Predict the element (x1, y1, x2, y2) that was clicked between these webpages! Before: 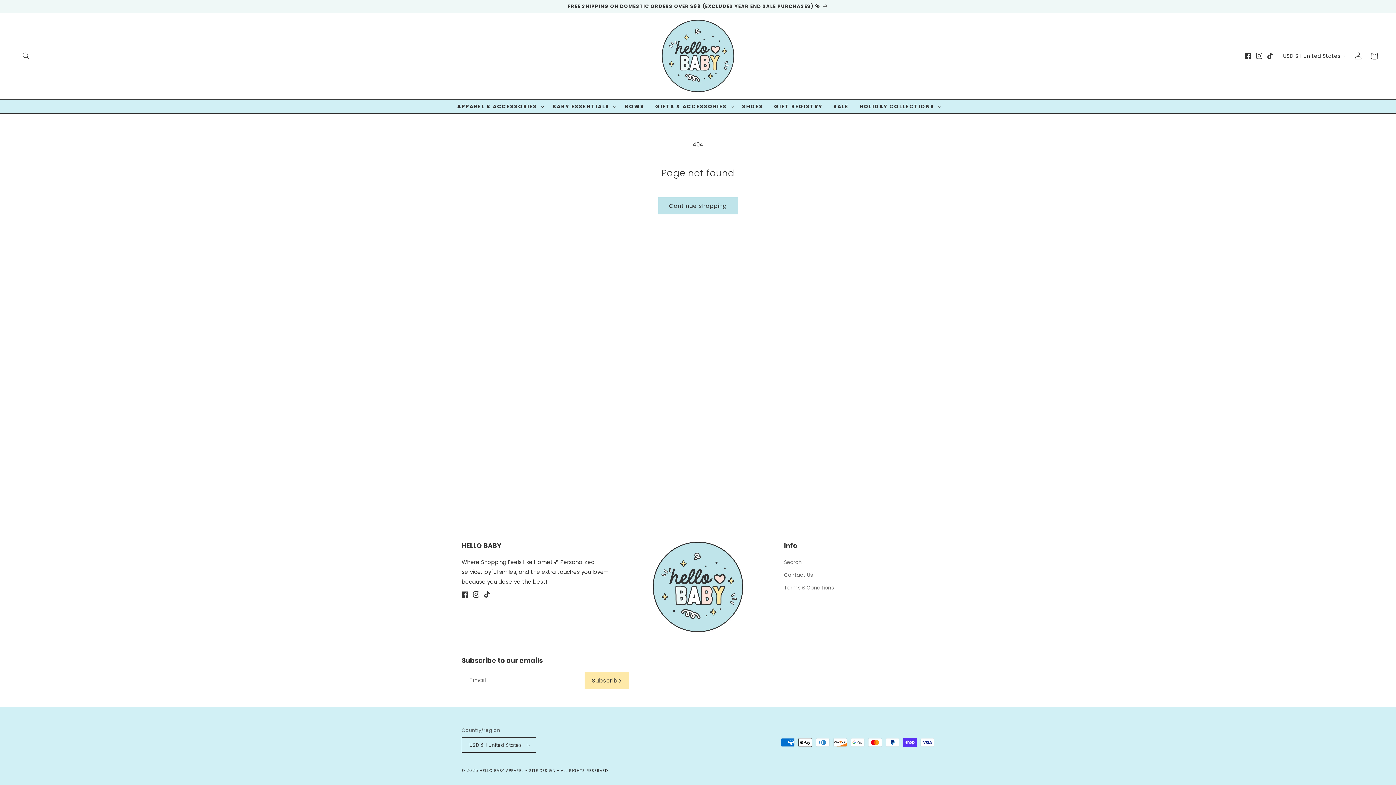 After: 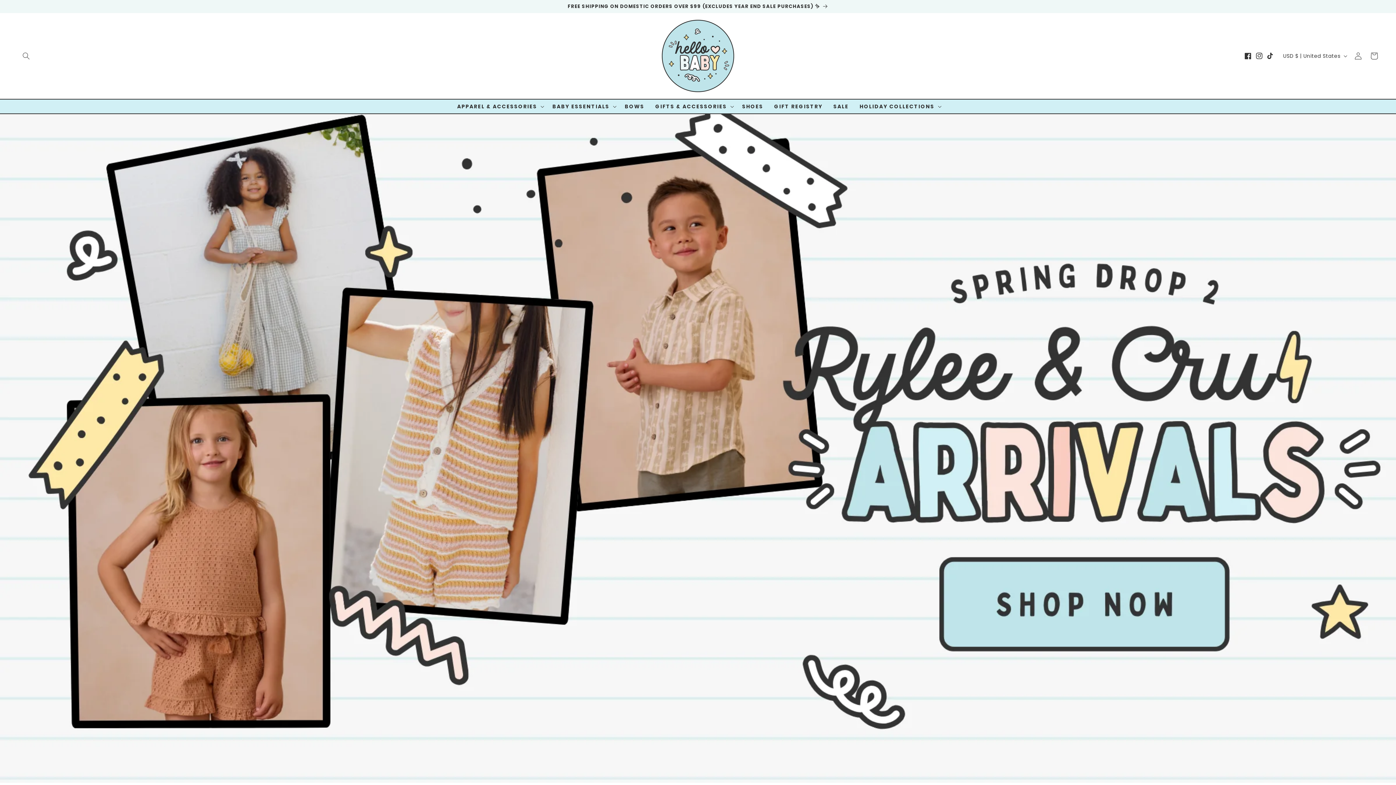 Action: bbox: (479, 768, 523, 773) label: HELLO BABY APPAREL